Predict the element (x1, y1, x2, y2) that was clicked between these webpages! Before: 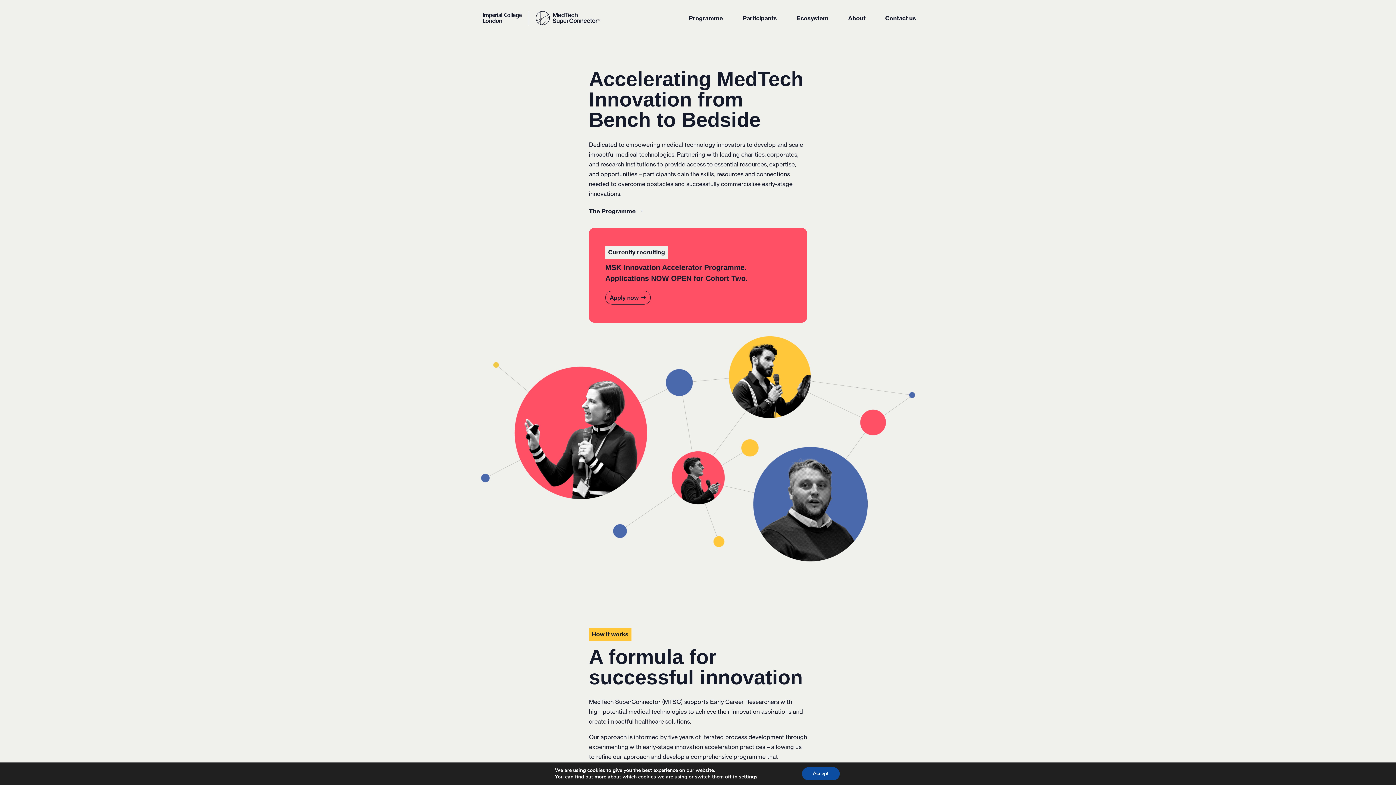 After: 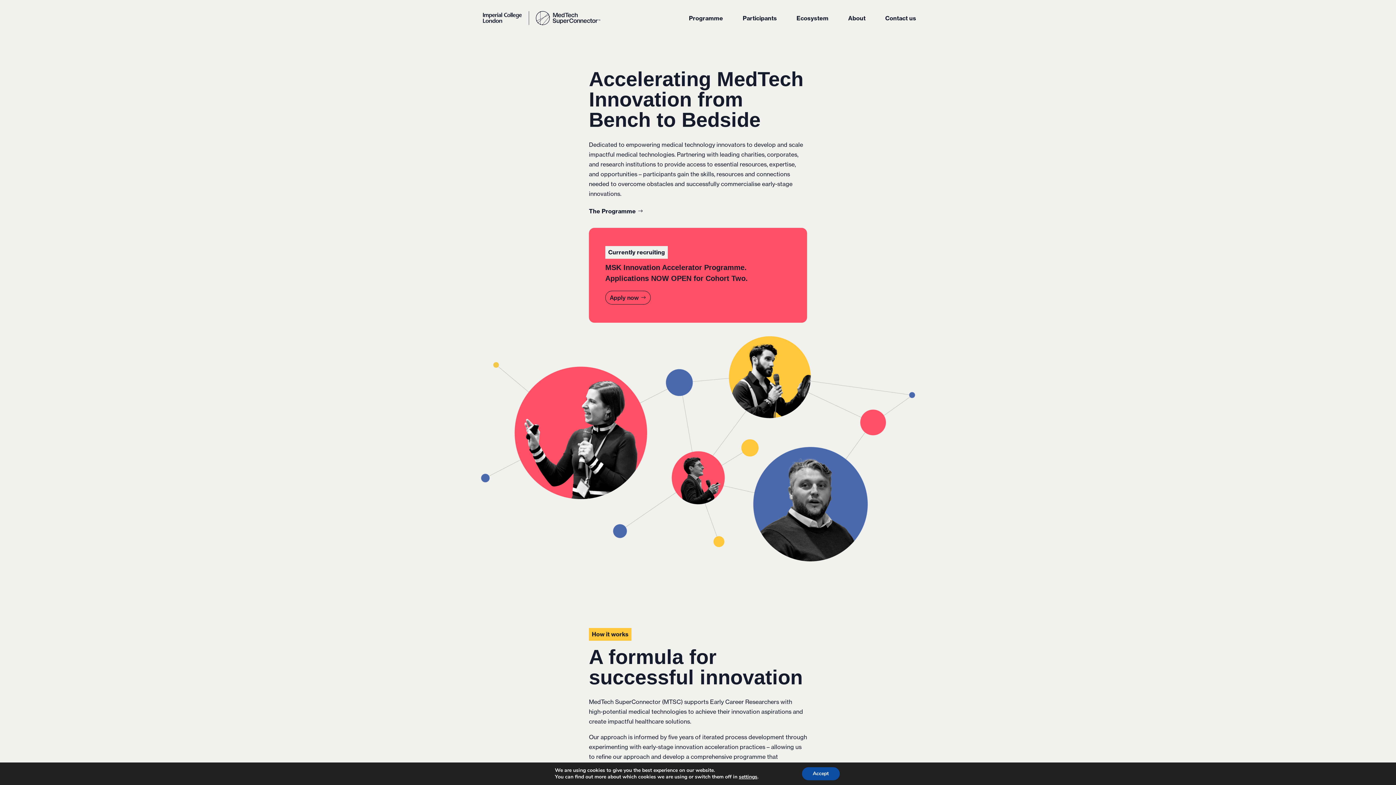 Action: bbox: (481, 13, 601, 21)